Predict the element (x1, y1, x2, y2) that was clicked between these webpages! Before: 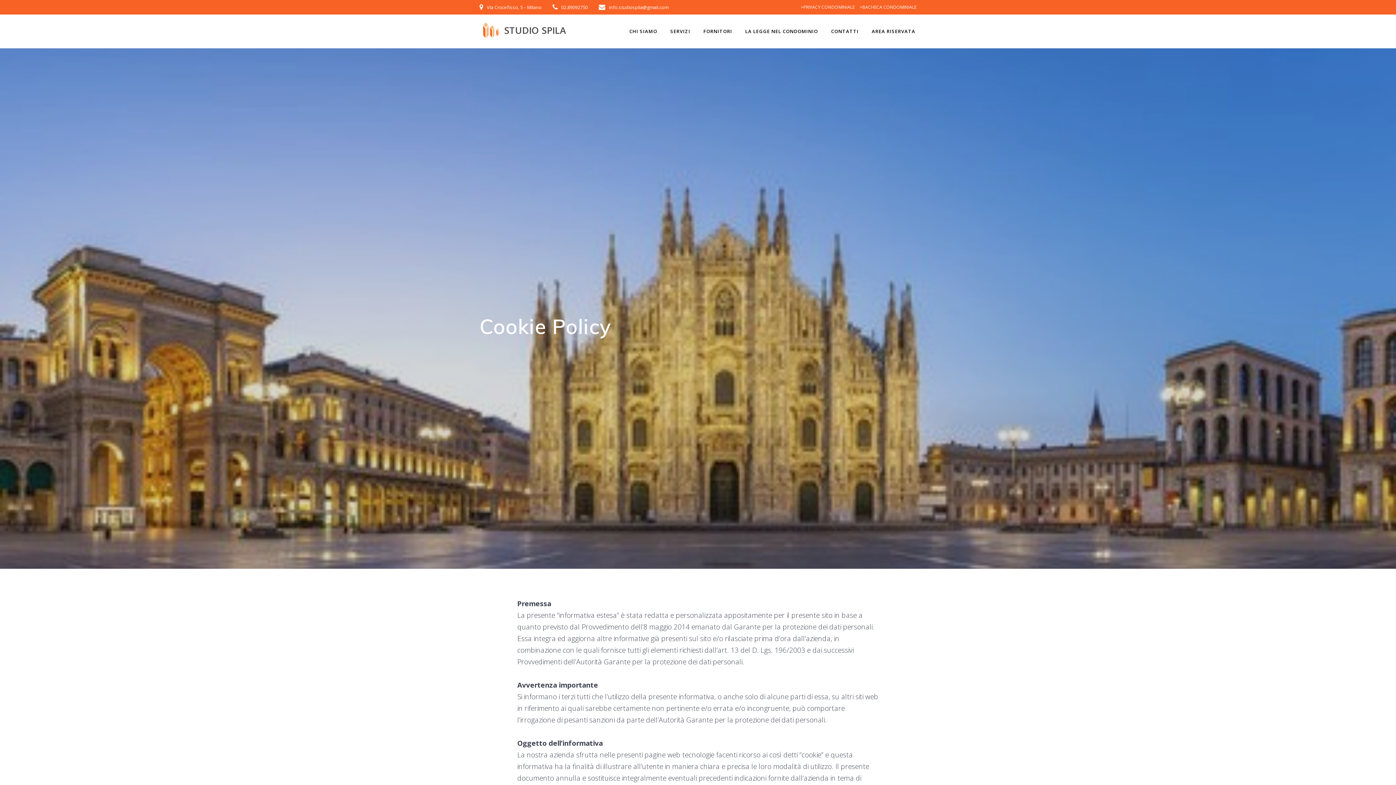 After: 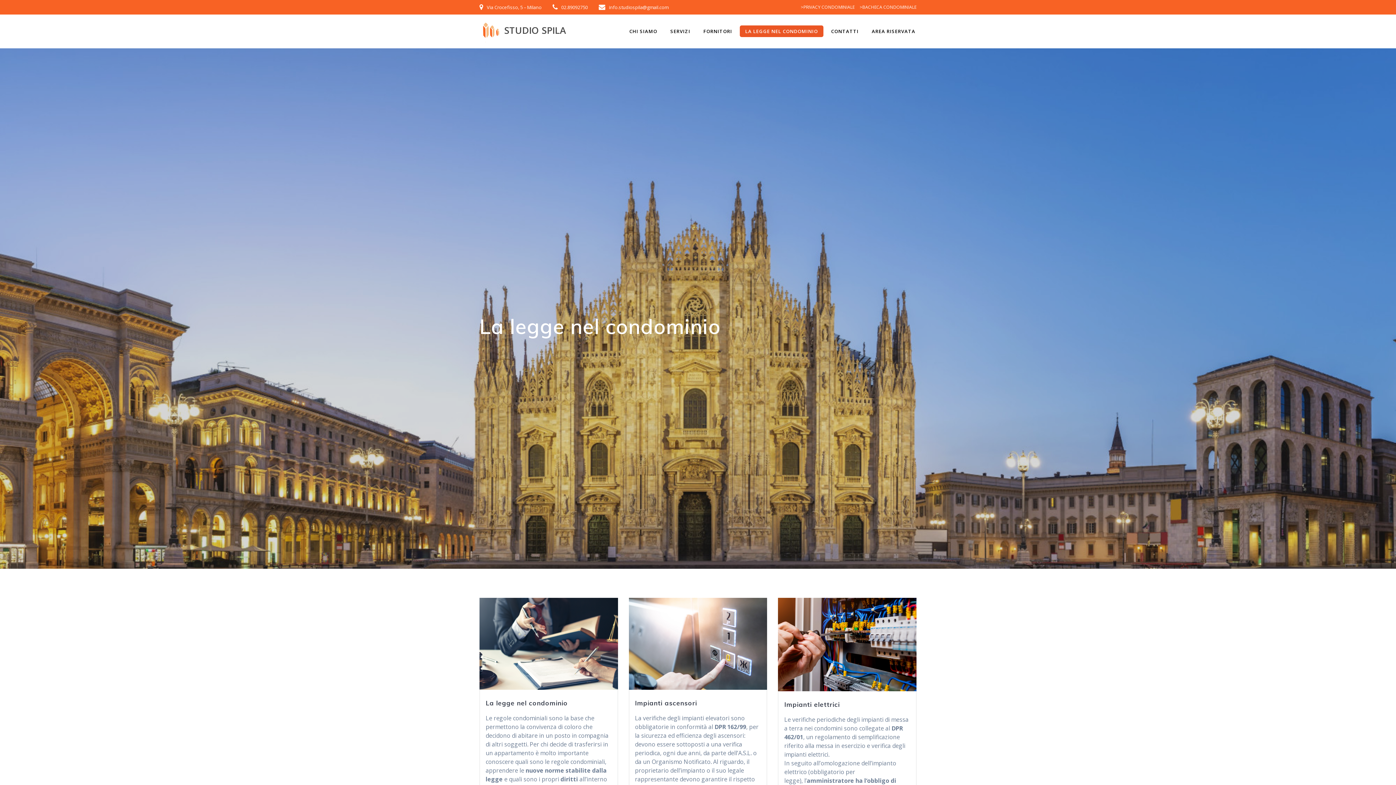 Action: bbox: (740, 26, 822, 36) label: LA LEGGE NEL CONDOMINIO